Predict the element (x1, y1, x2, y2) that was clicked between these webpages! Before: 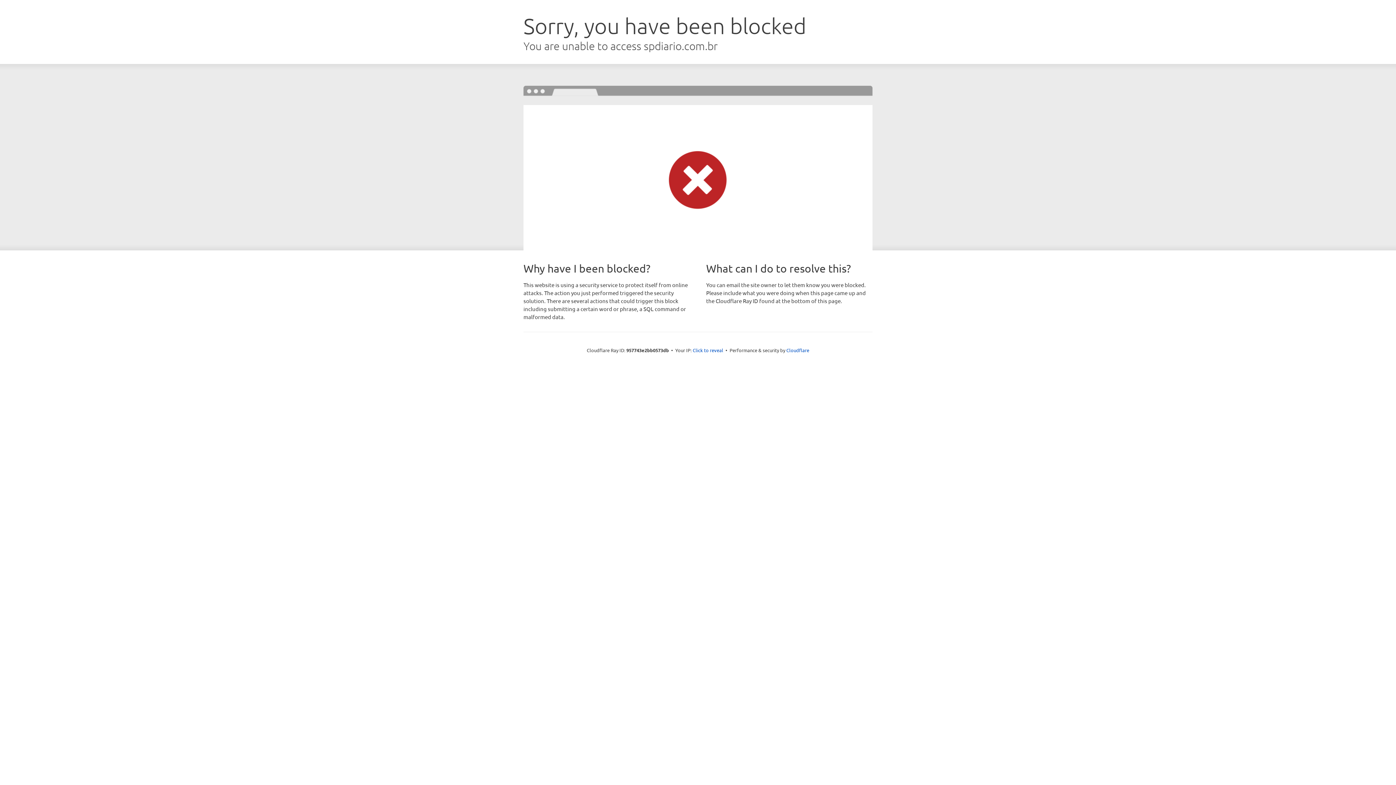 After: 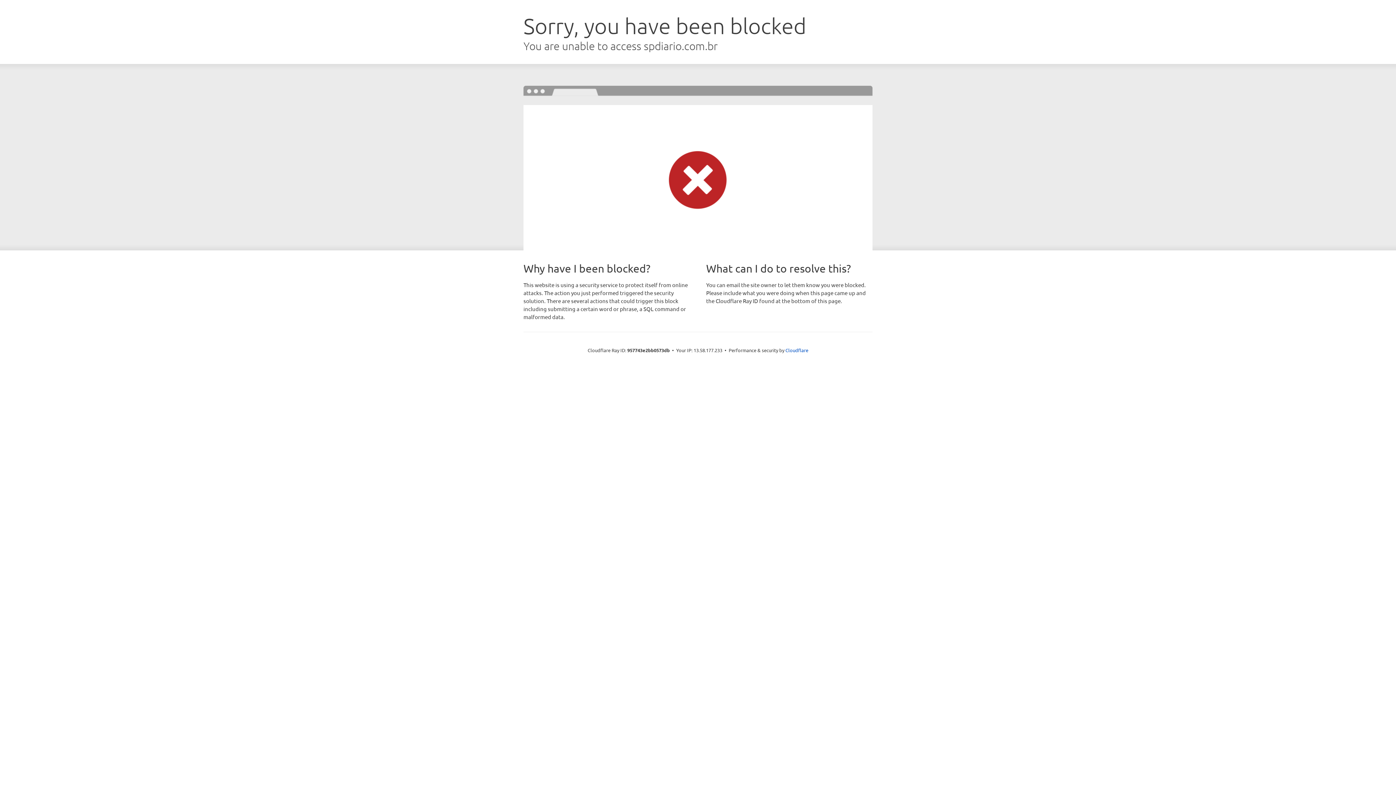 Action: label: Click to reveal bbox: (692, 346, 723, 353)